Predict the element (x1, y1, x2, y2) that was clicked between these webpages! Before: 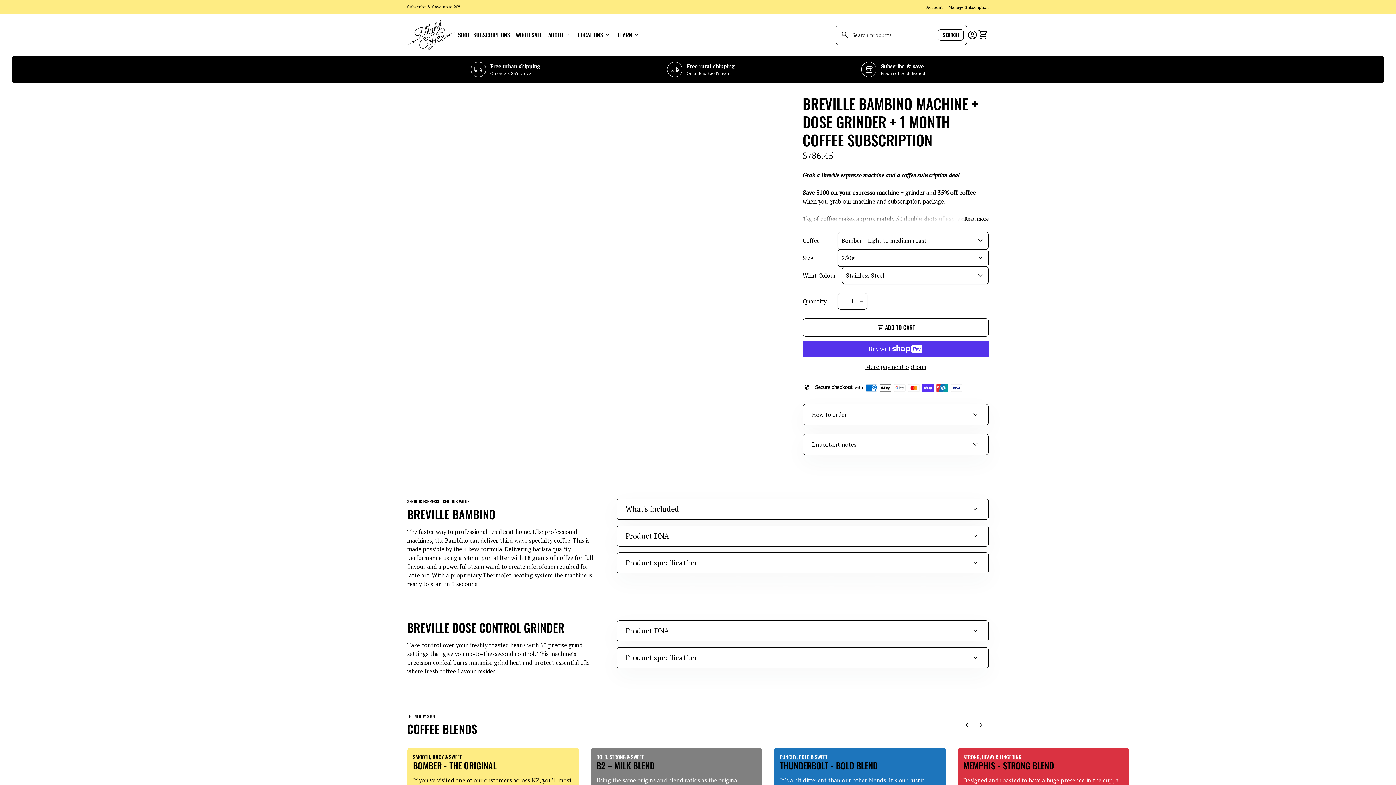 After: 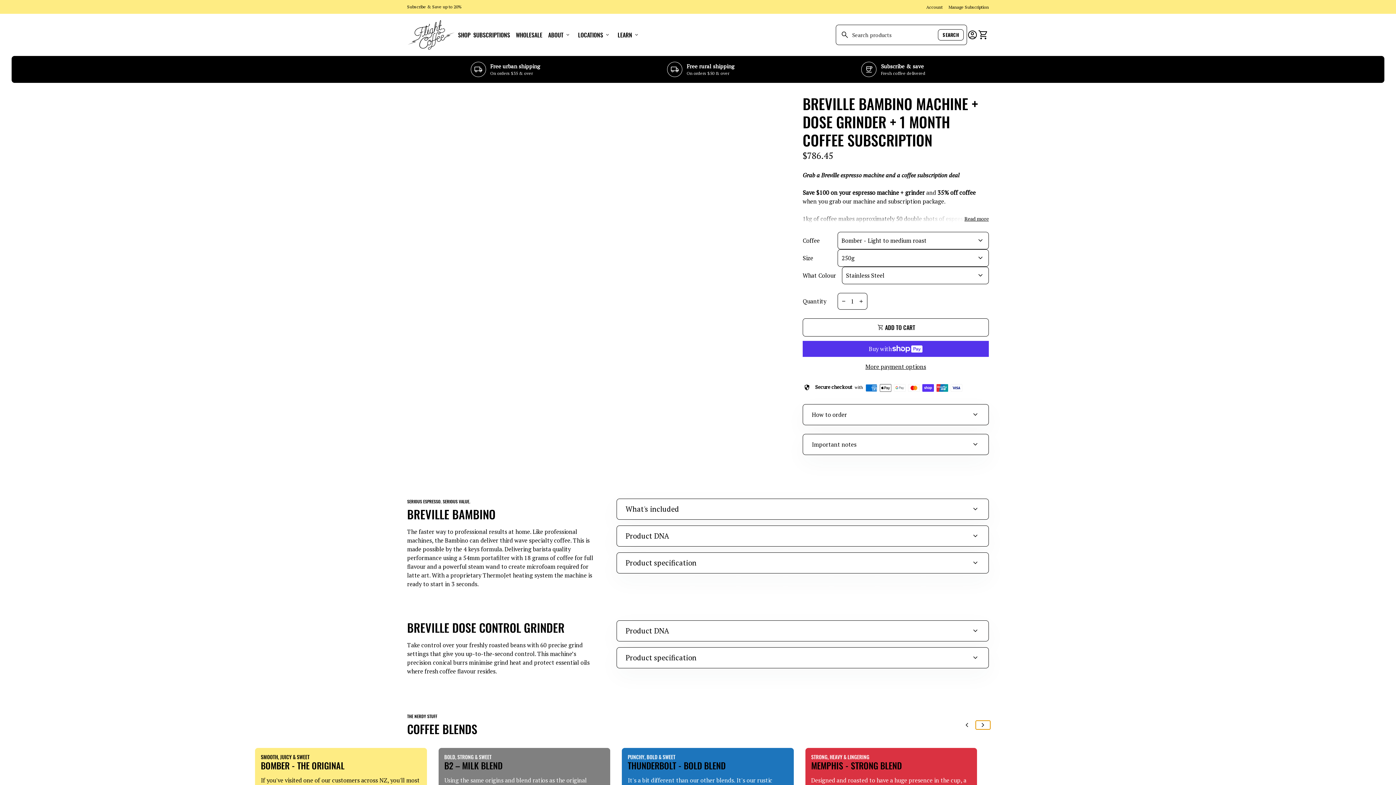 Action: bbox: (974, 720, 989, 729) label: Next slide